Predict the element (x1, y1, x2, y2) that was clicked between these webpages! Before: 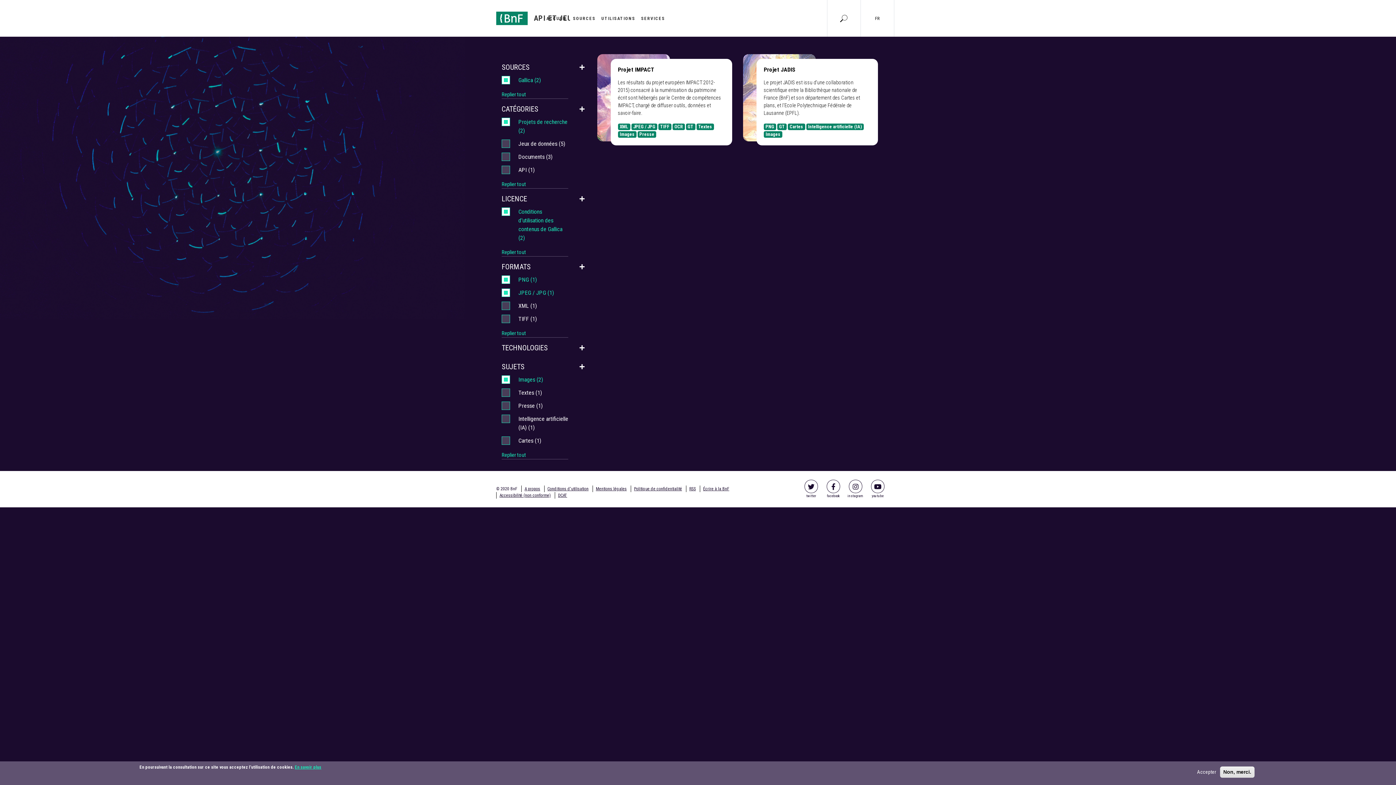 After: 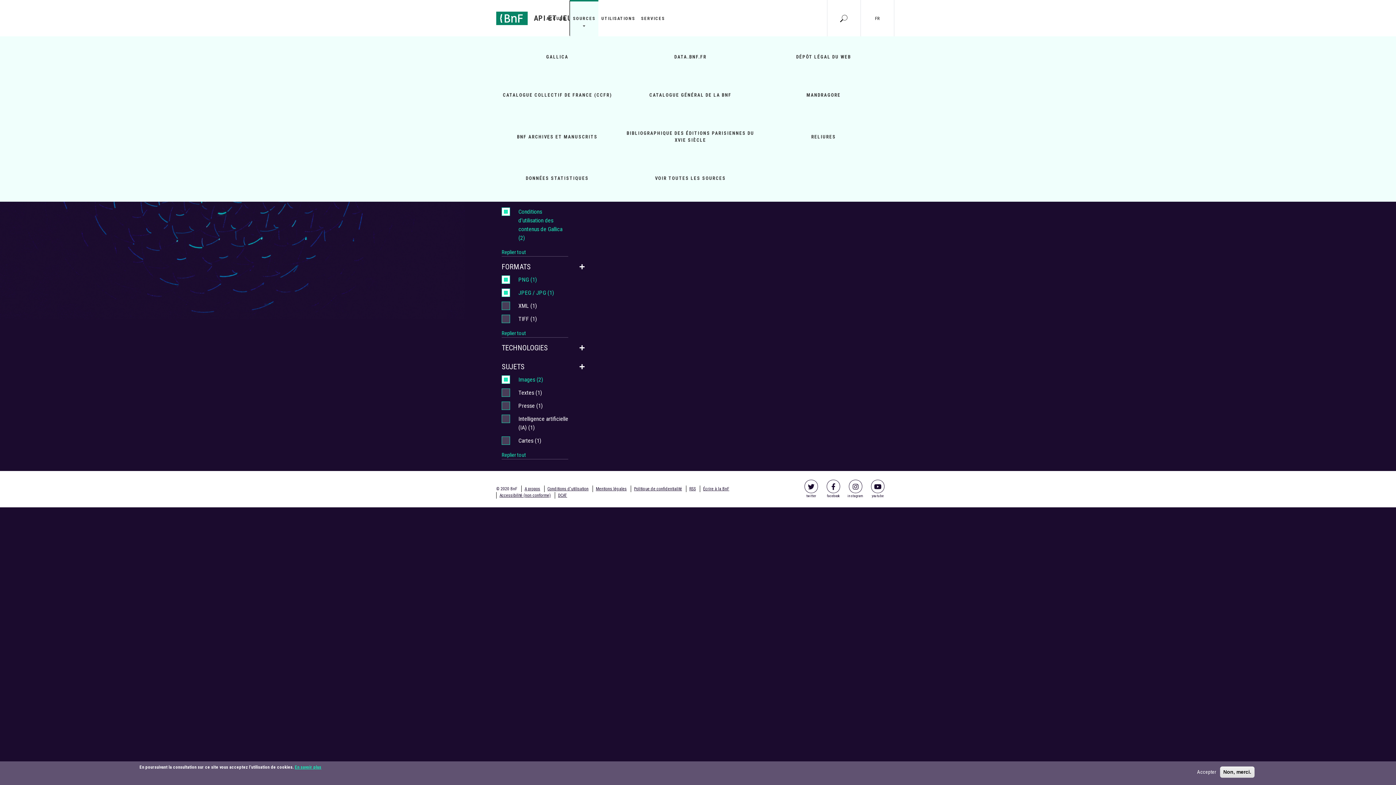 Action: bbox: (570, 0, 598, 36) label: SOURCES